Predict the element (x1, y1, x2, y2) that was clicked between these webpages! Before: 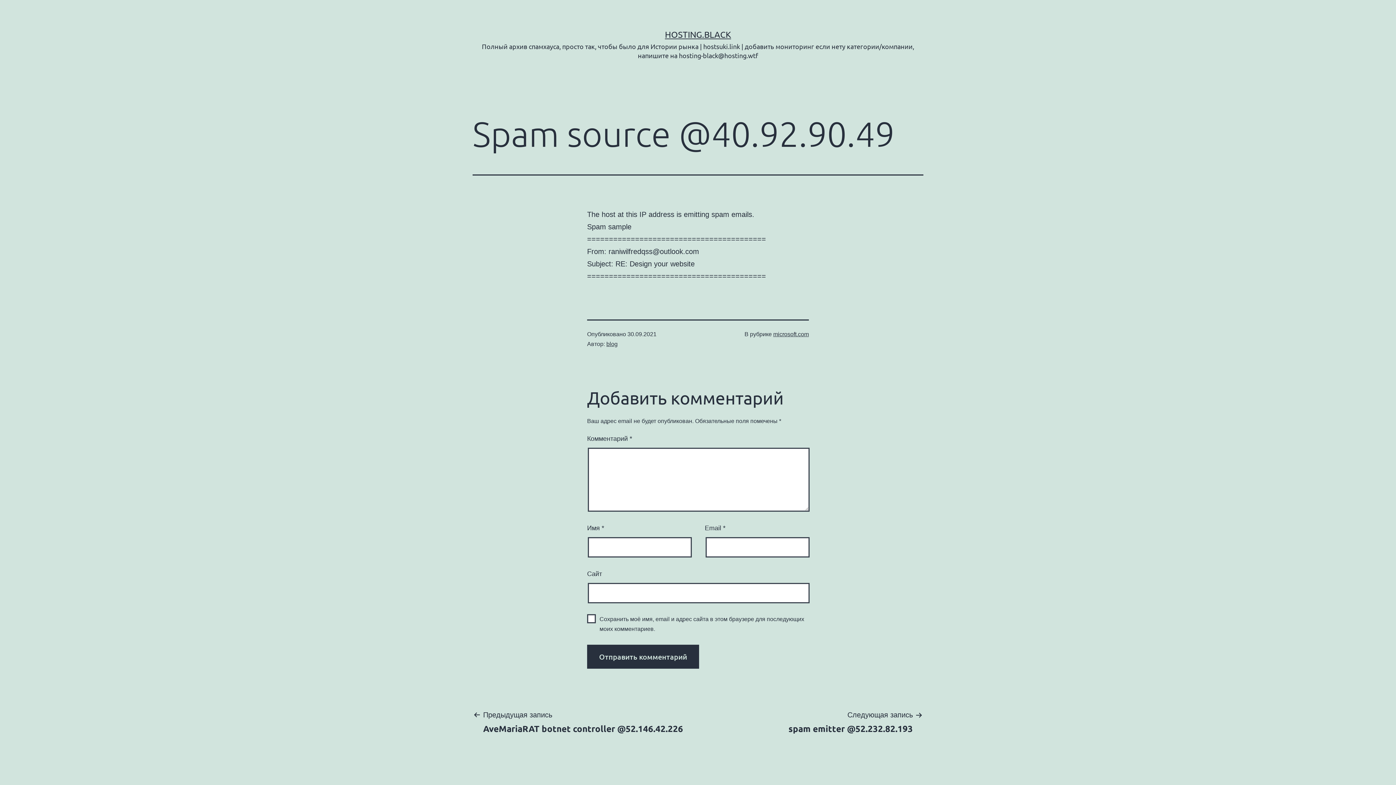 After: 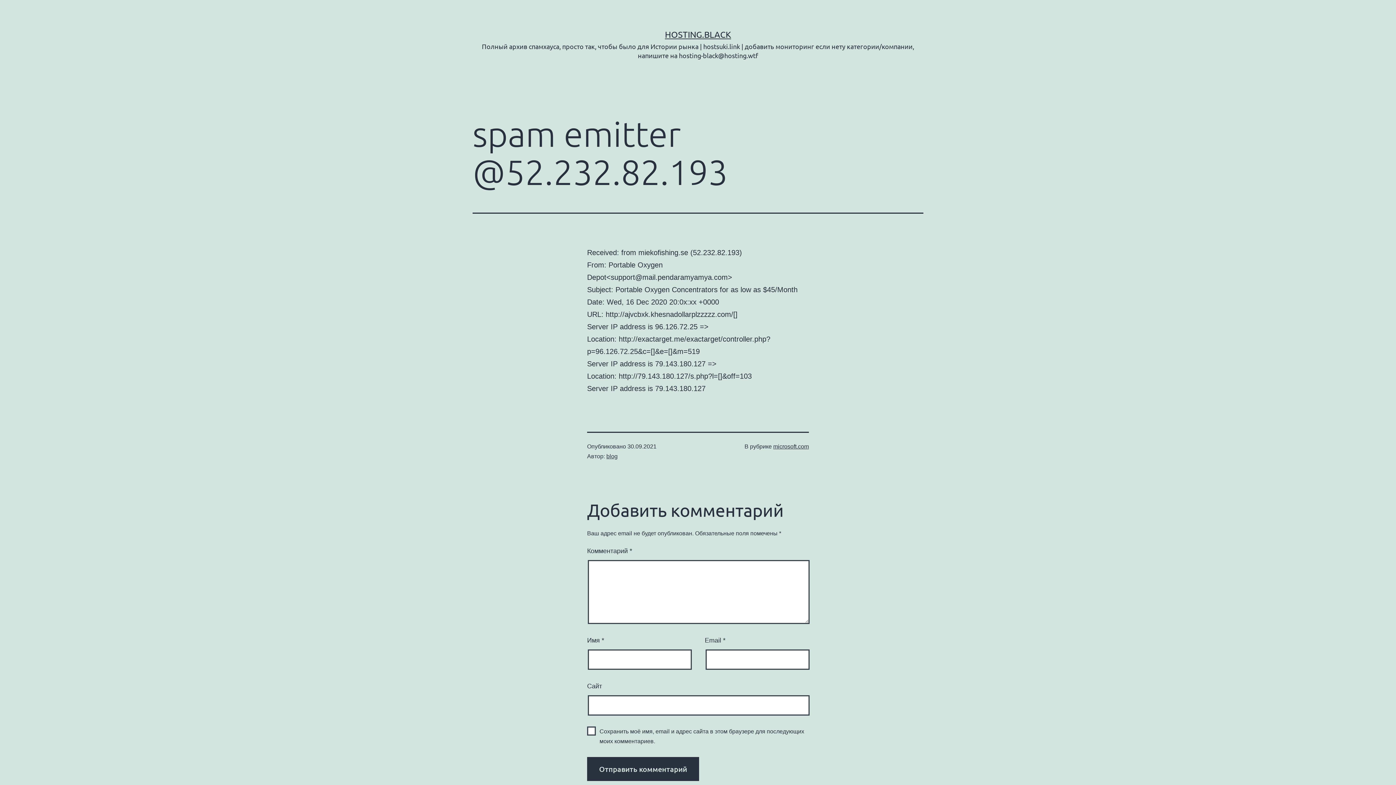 Action: label: Следующая запись

spam emitter @52.232.82.193 bbox: (778, 709, 923, 734)